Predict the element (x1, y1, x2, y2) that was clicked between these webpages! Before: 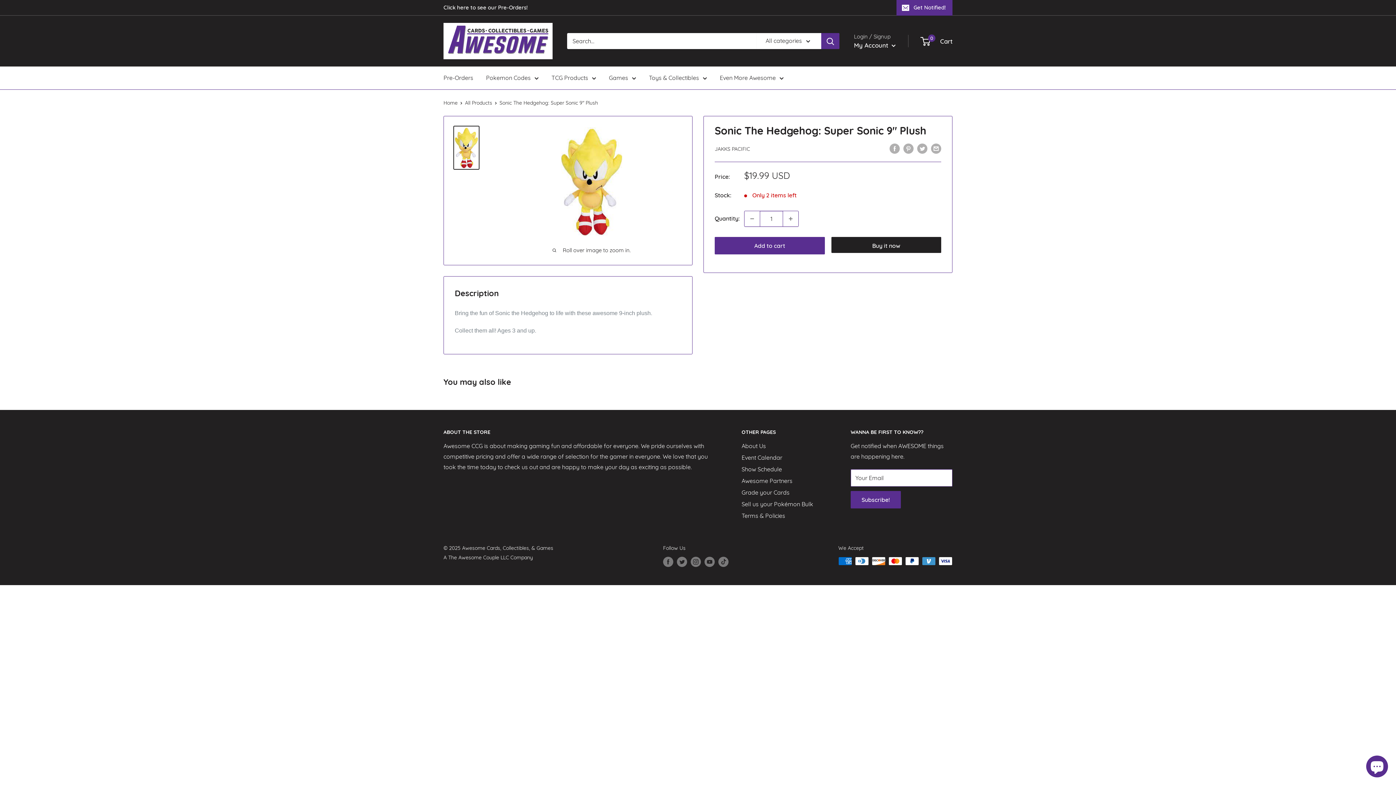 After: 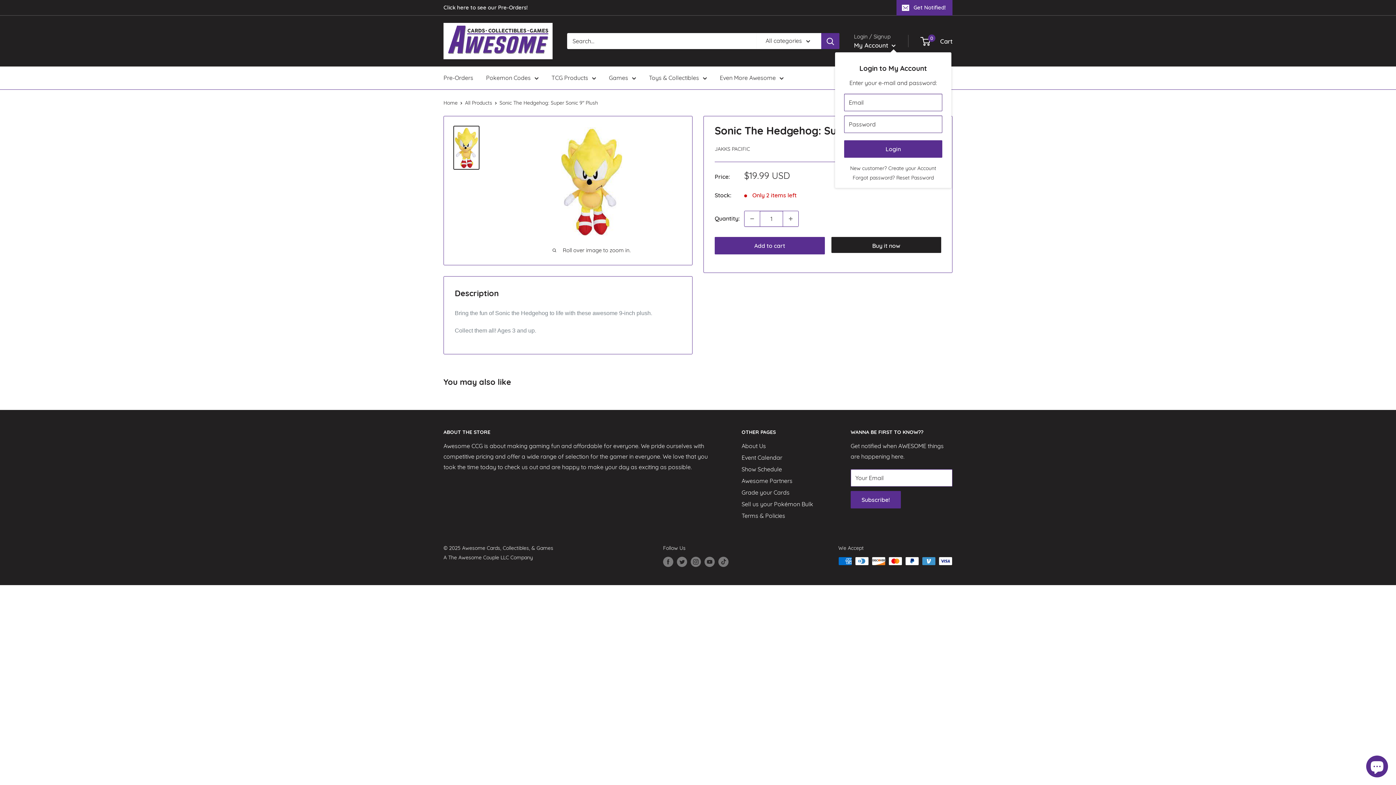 Action: label: My Account  bbox: (854, 39, 896, 50)